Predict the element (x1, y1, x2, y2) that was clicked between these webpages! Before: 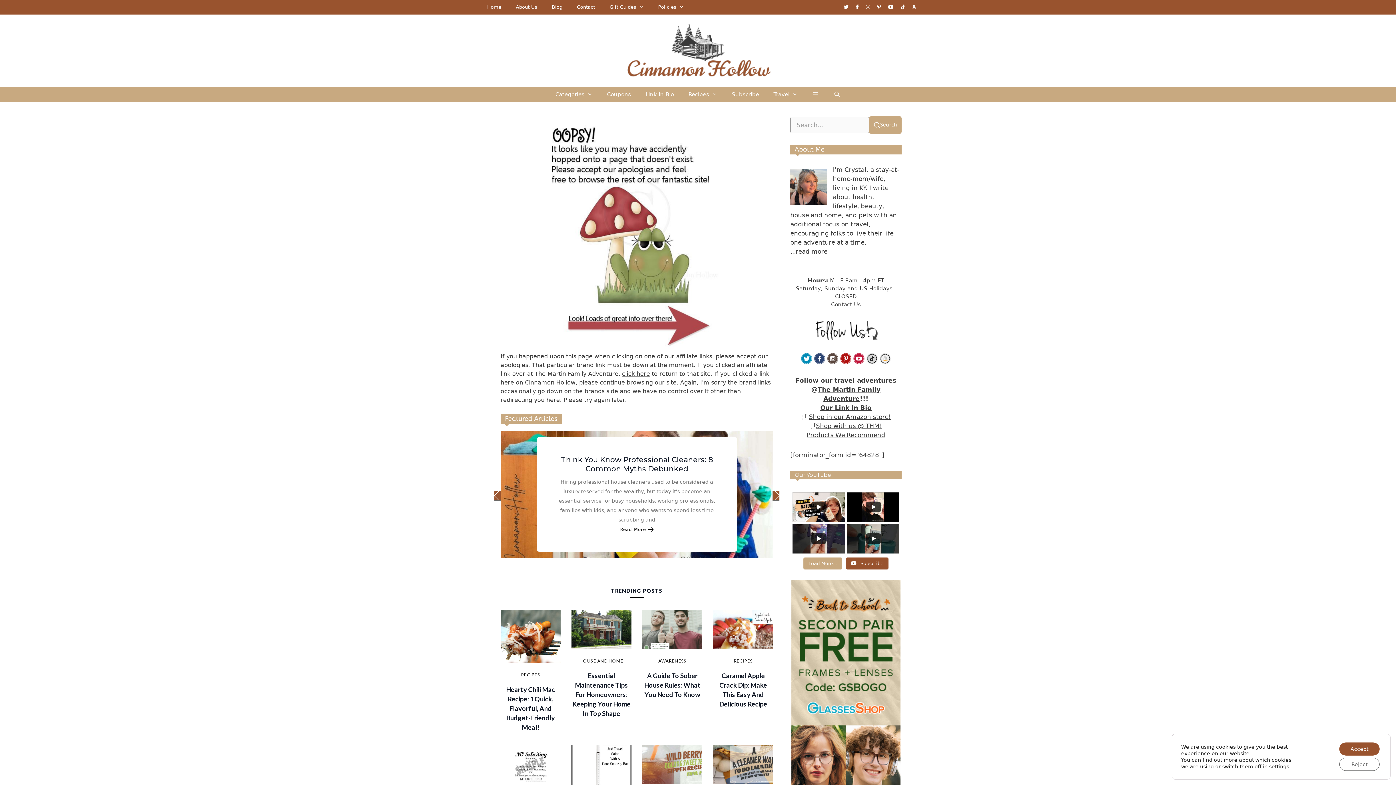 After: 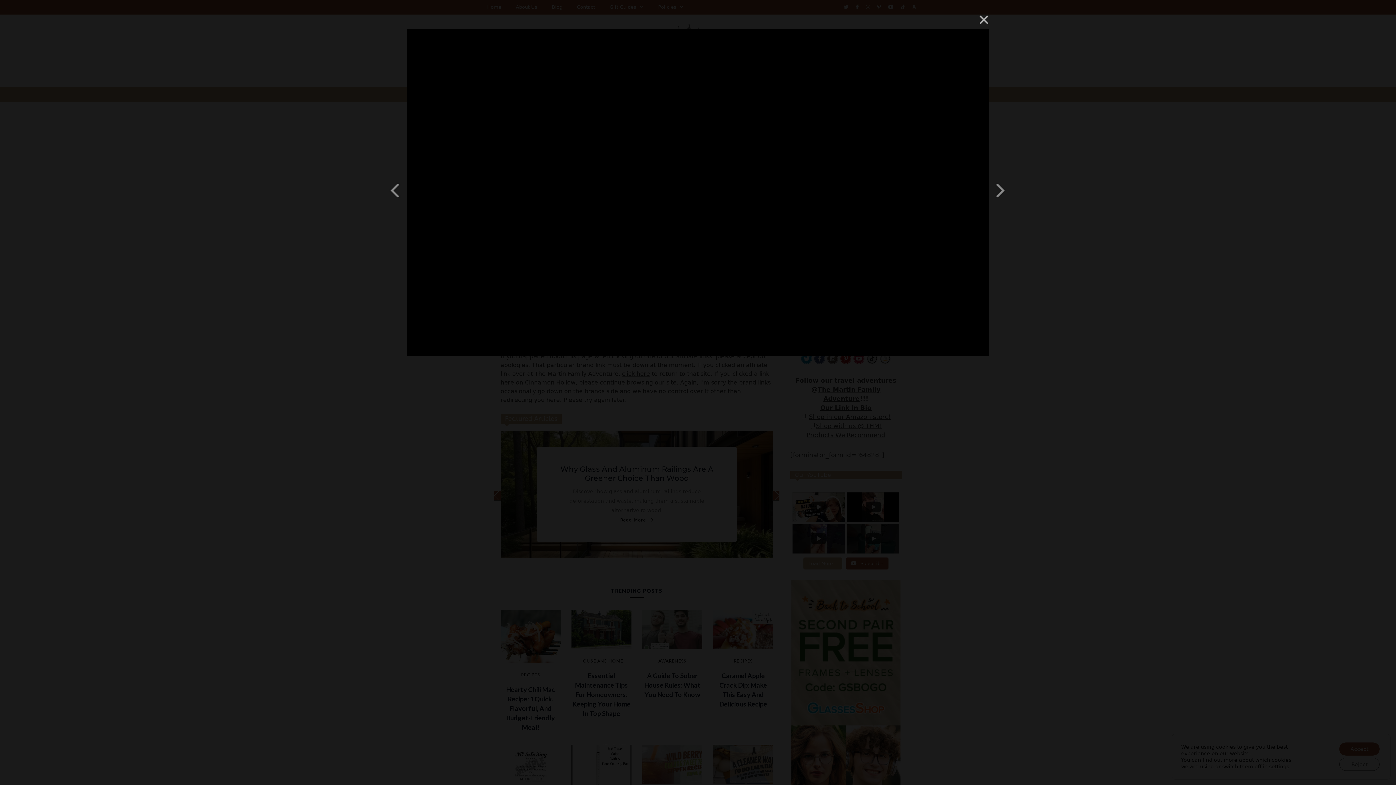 Action: label: #ad Michael Todd SonicSmooth Pro Review @MichaelToddBeautyOfficial #gifted Toss your cheap plastic dermaplain tools in the trash and get a smooth,...

1 0

YouTube Video VVVfbzRyeWRVcy1wbkZVdXAxY3RJaGR3LkswbU9maDNELVAw bbox: (847, 492, 899, 522)